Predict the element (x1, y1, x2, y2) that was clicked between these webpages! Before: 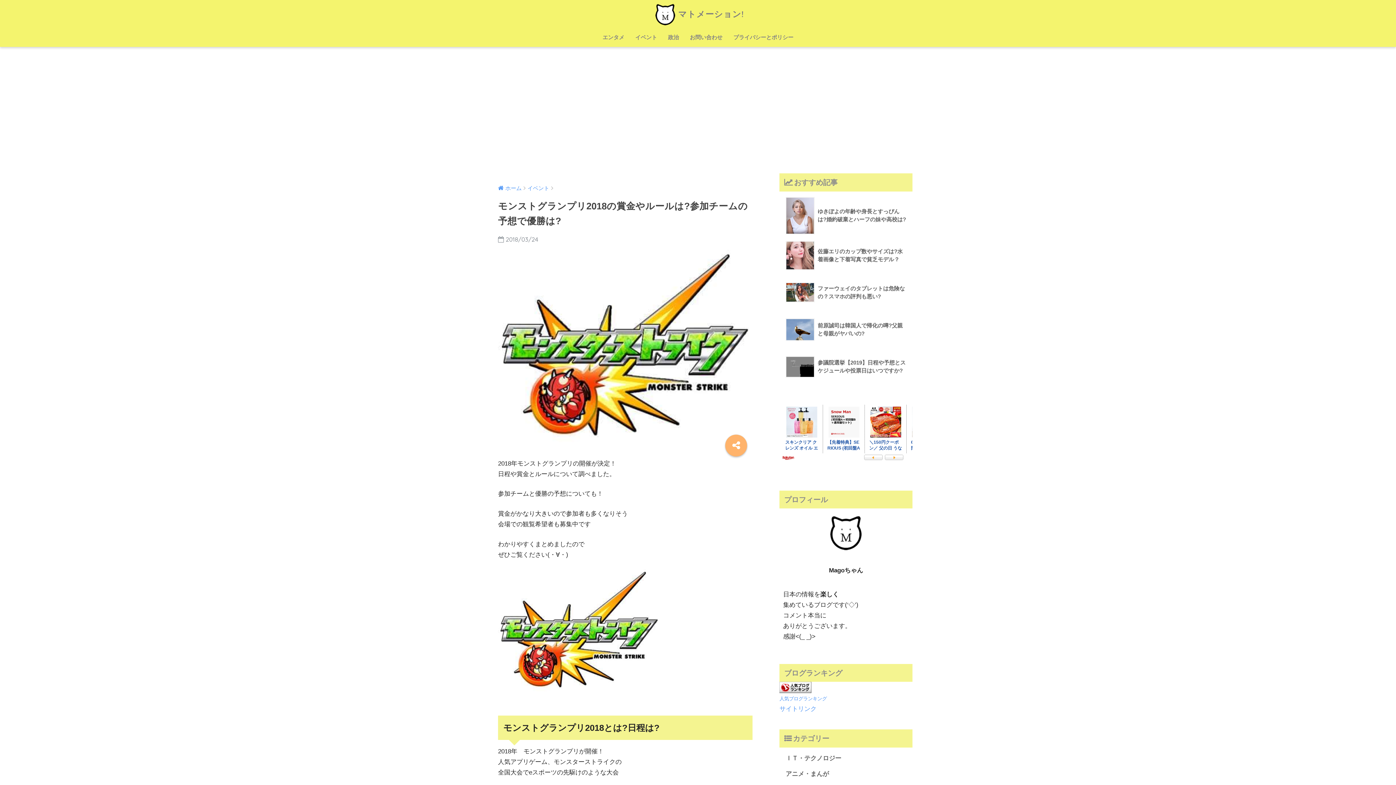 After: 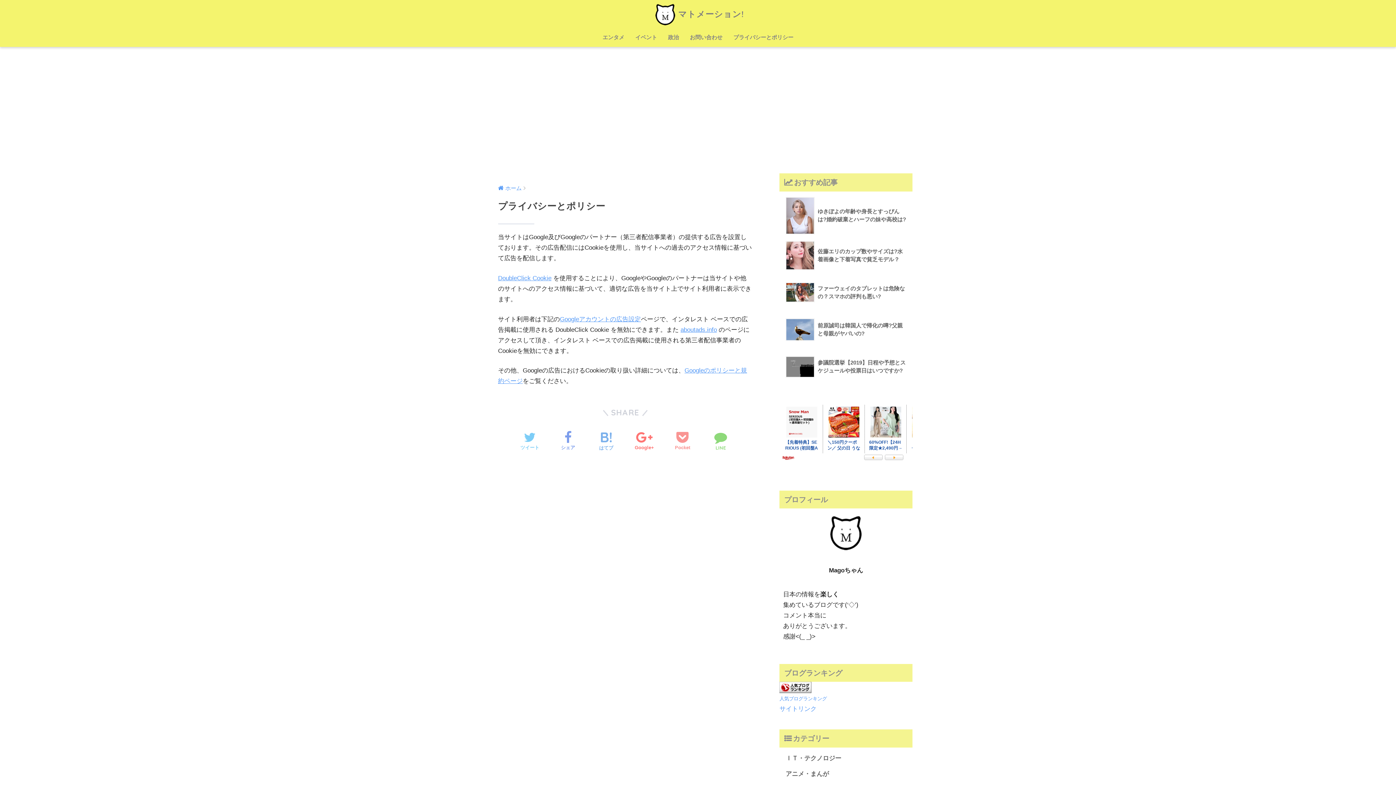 Action: label: プライバシーとポリシー bbox: (728, 29, 799, 46)